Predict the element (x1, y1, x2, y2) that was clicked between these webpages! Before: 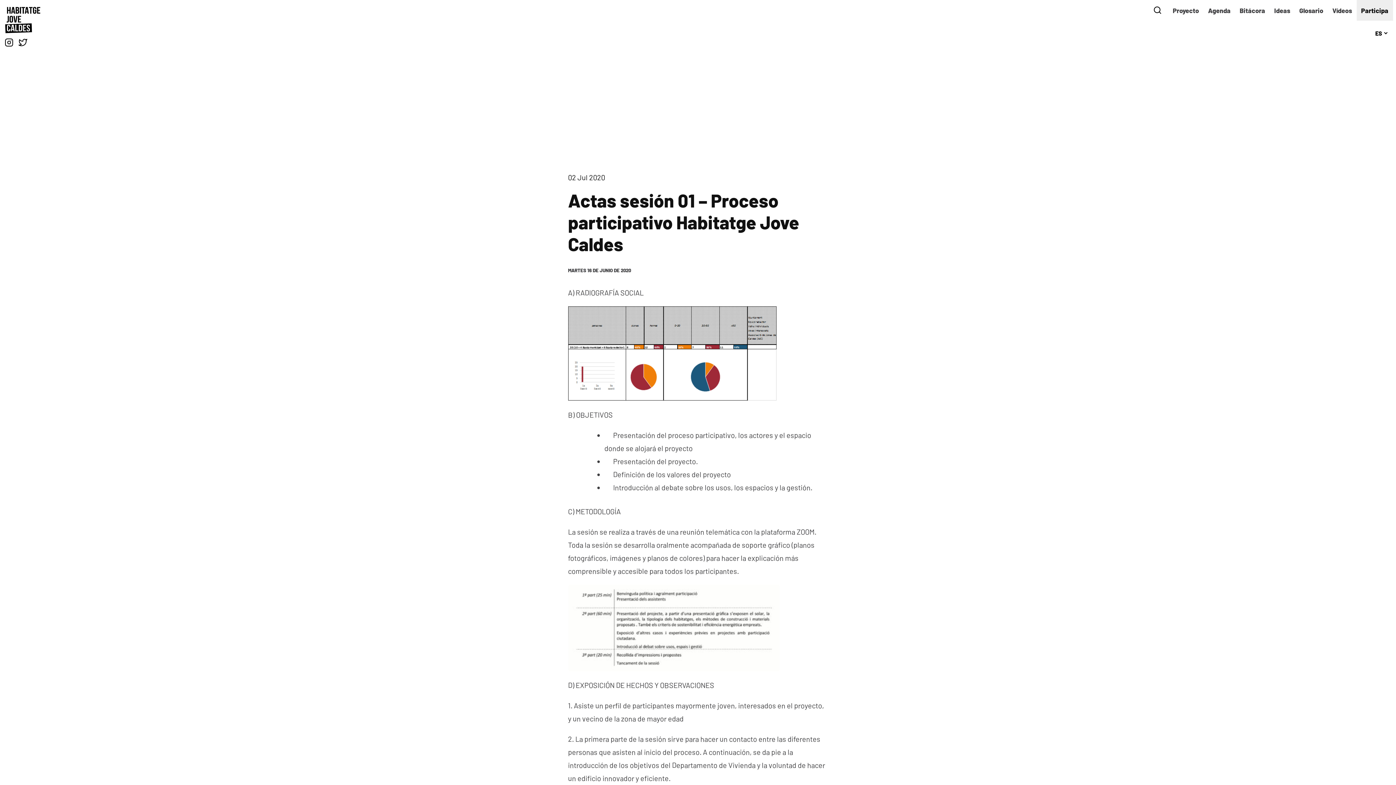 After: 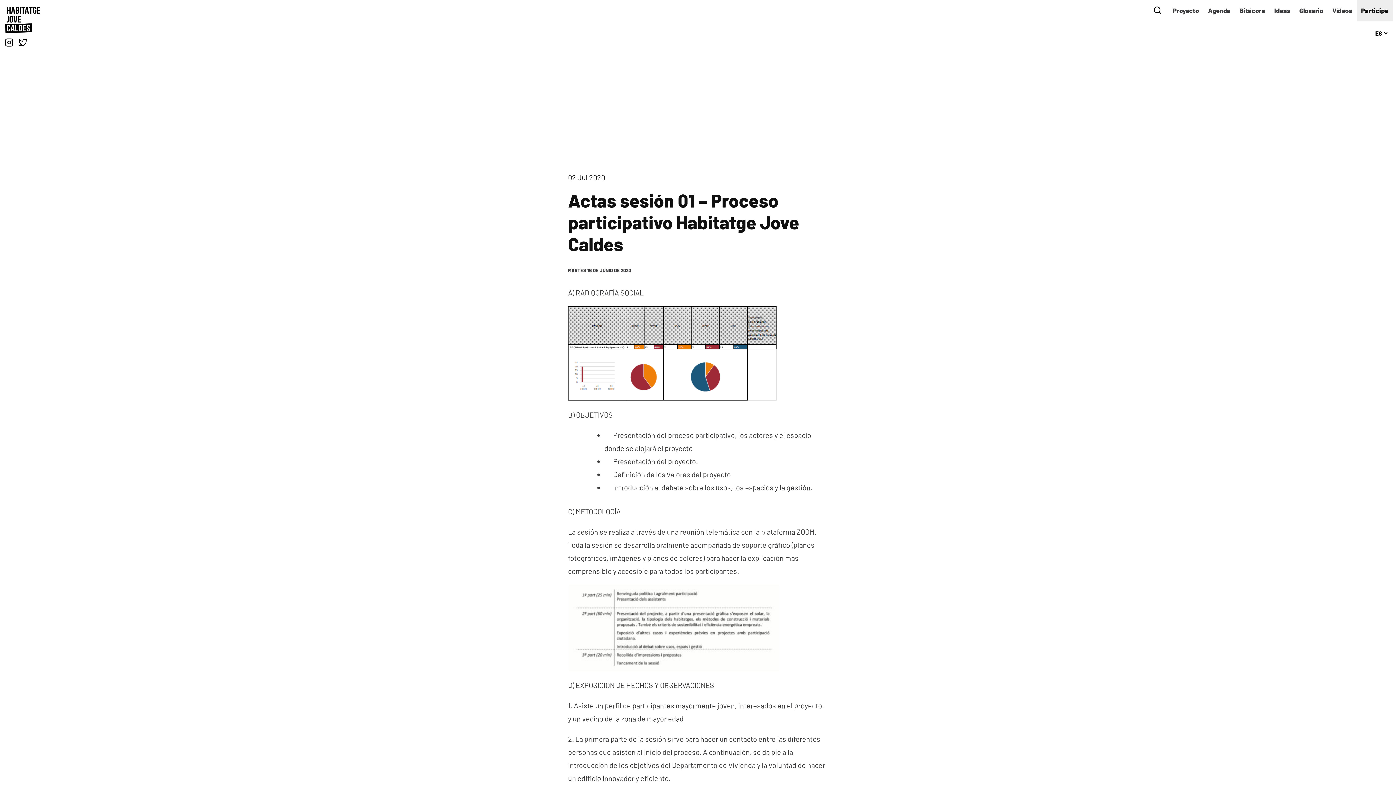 Action: label:   bbox: (4, 39, 18, 48)